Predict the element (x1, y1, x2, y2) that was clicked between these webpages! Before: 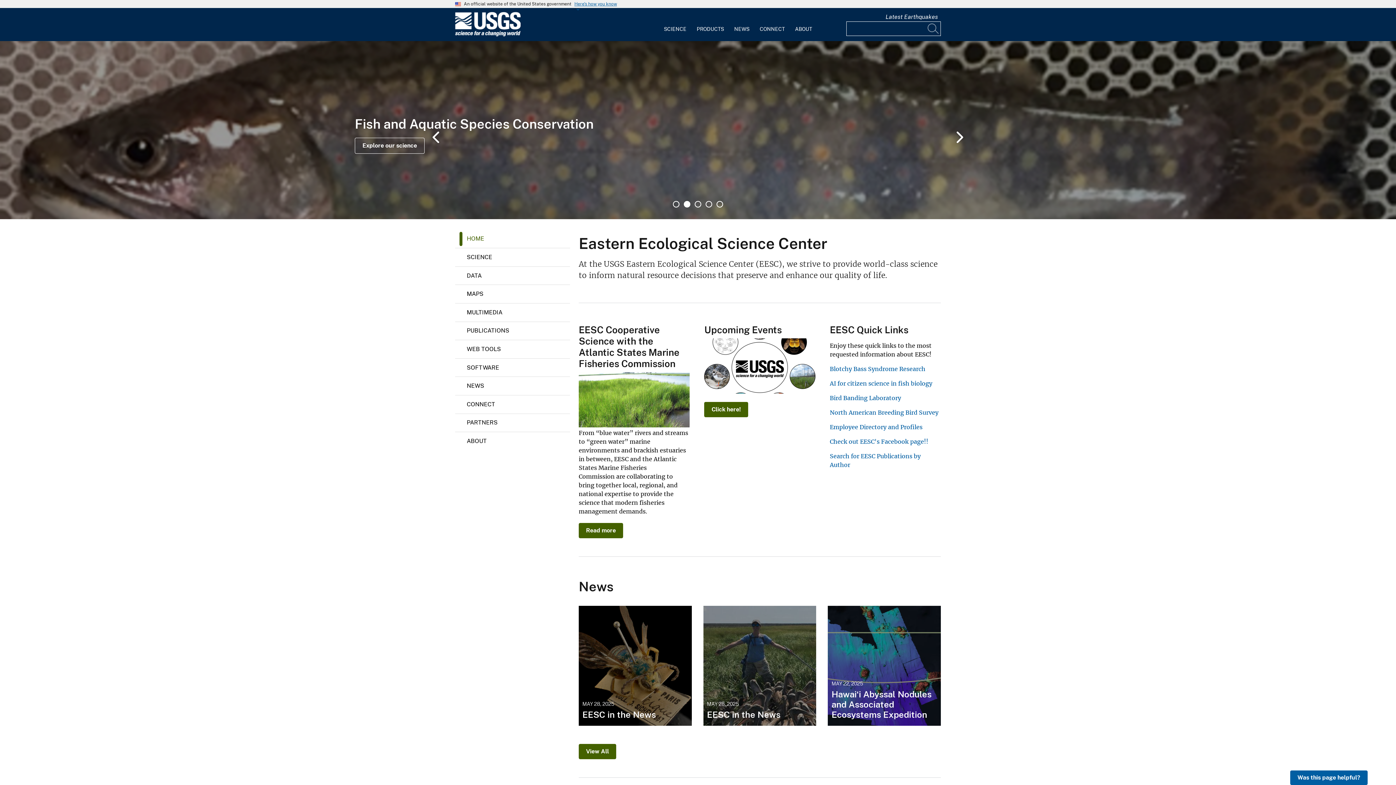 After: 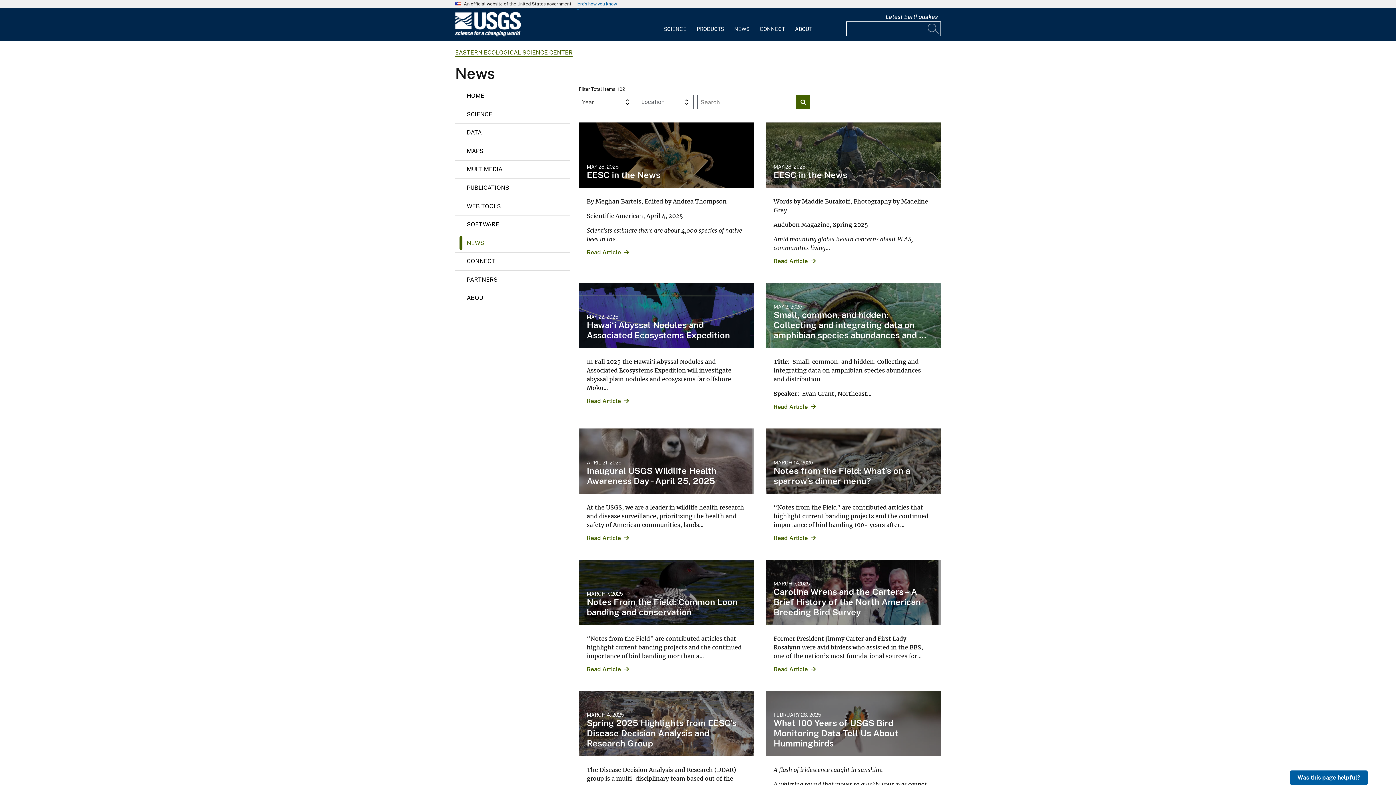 Action: label: View All bbox: (578, 744, 616, 759)